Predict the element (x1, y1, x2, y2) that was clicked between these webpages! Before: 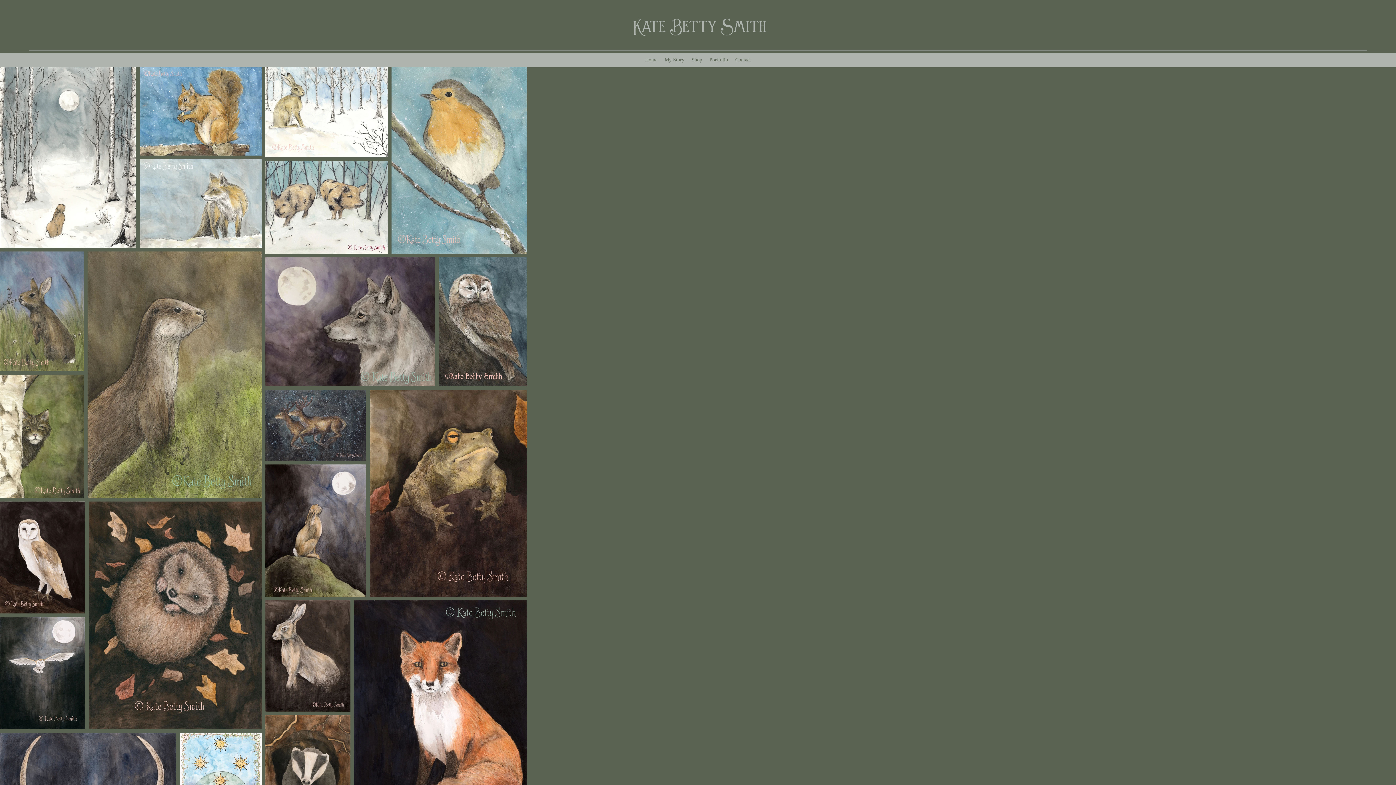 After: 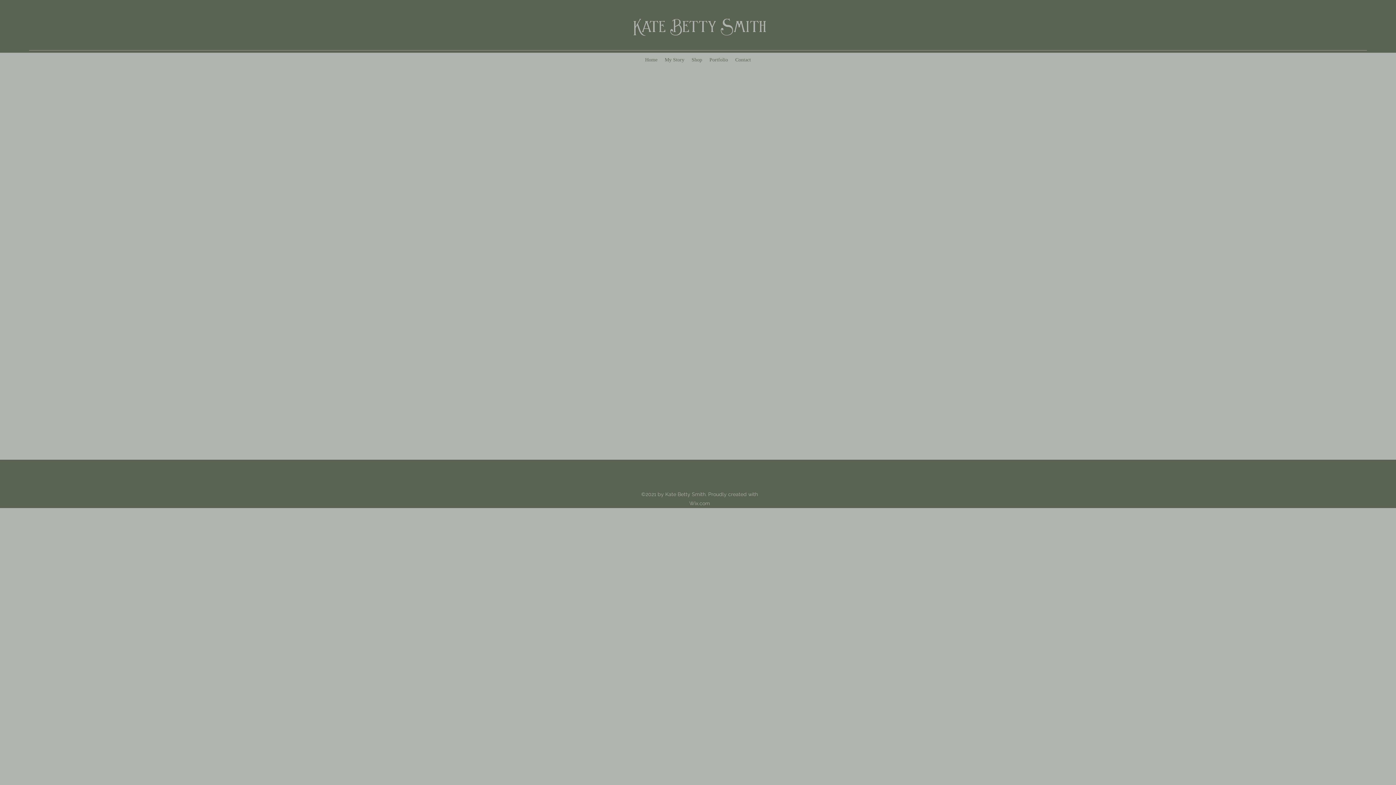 Action: bbox: (688, 54, 706, 65) label: Shop